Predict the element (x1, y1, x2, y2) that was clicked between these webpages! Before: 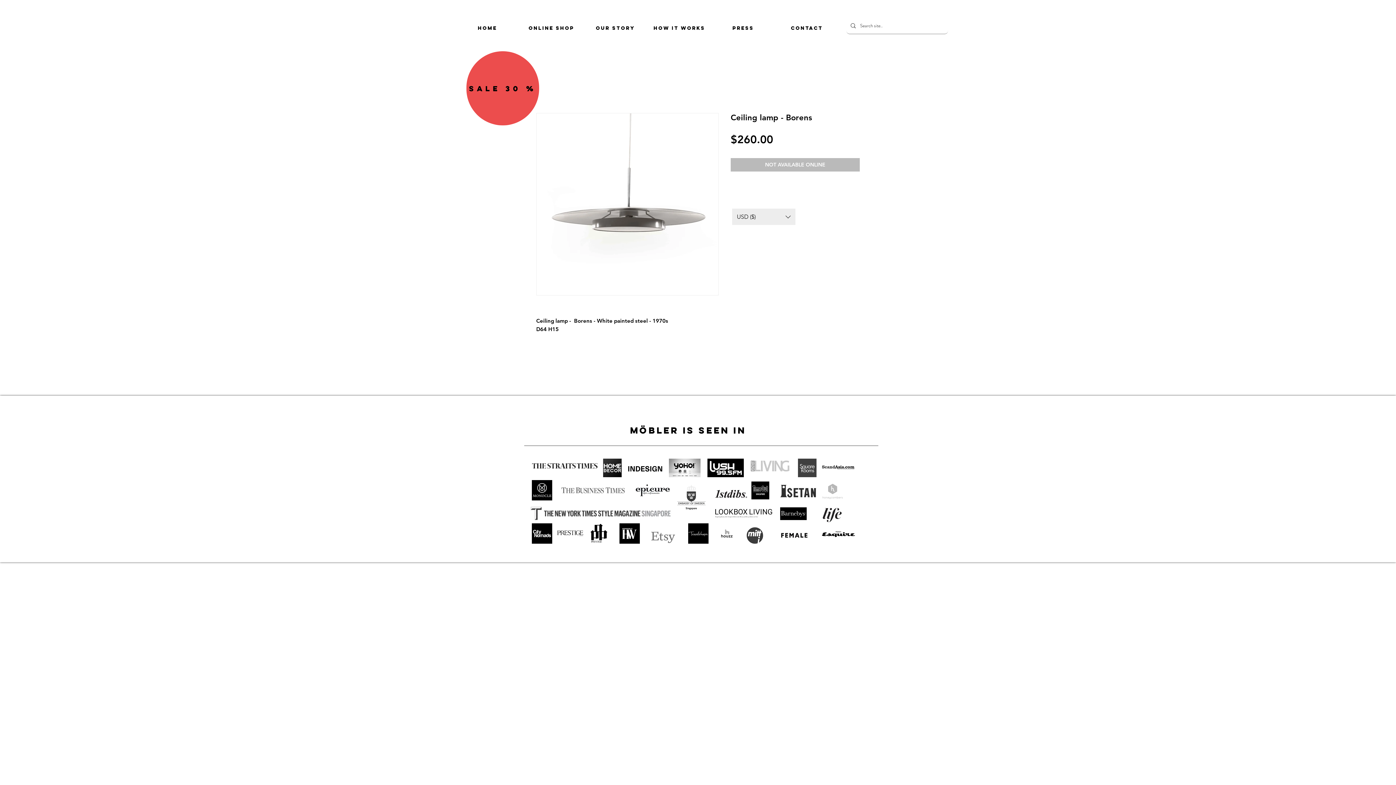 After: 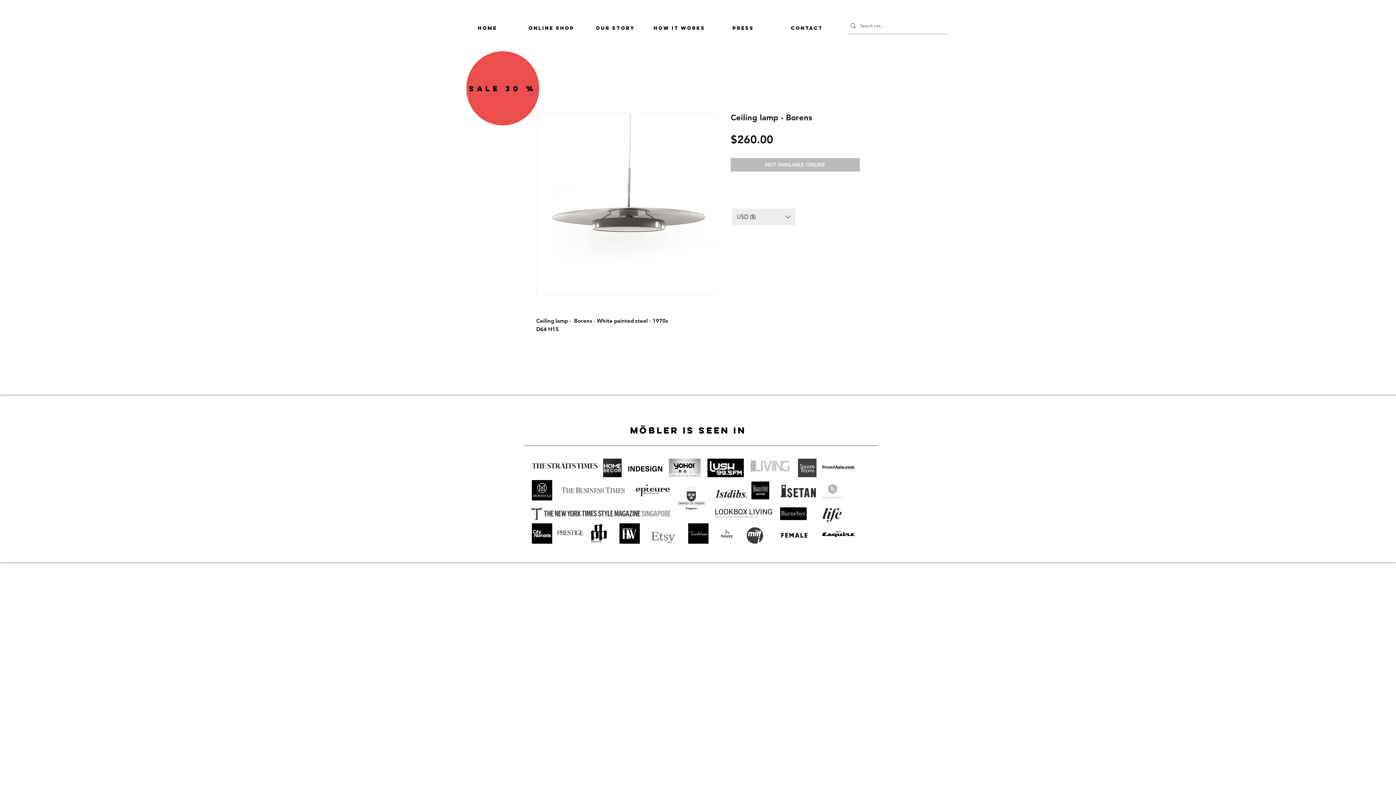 Action: label: Currency Converter bbox: (732, 208, 795, 225)